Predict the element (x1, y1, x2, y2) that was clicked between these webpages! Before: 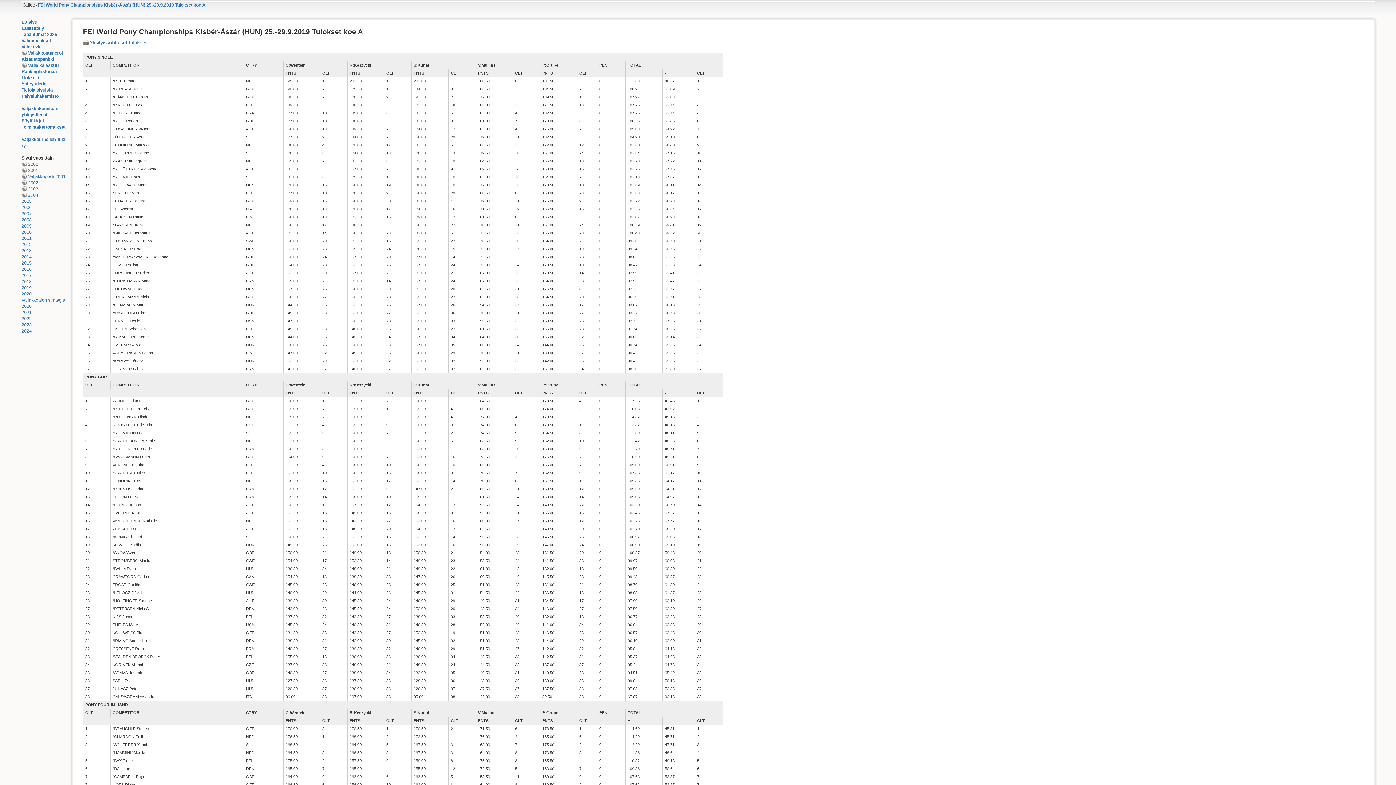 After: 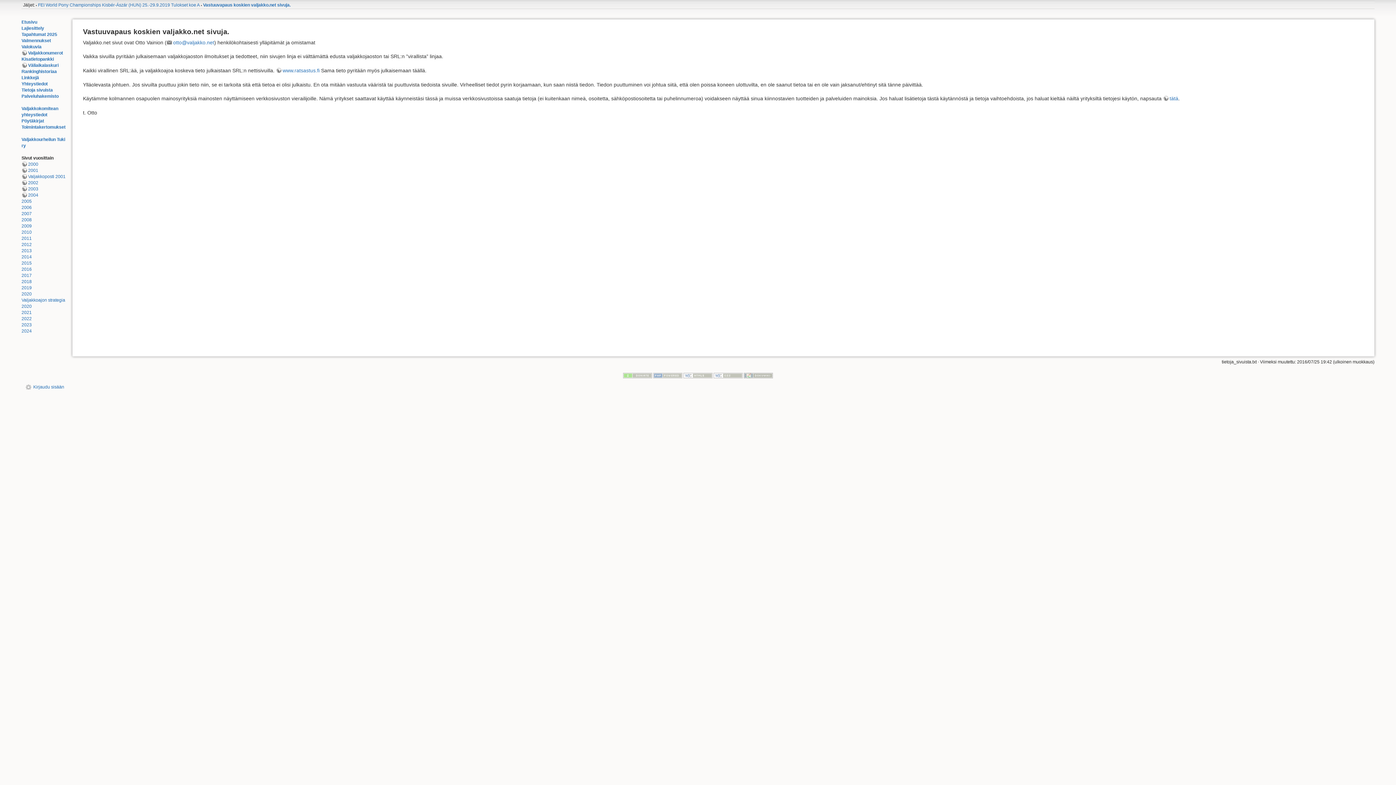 Action: label: Tietoja sivuista bbox: (21, 87, 52, 92)